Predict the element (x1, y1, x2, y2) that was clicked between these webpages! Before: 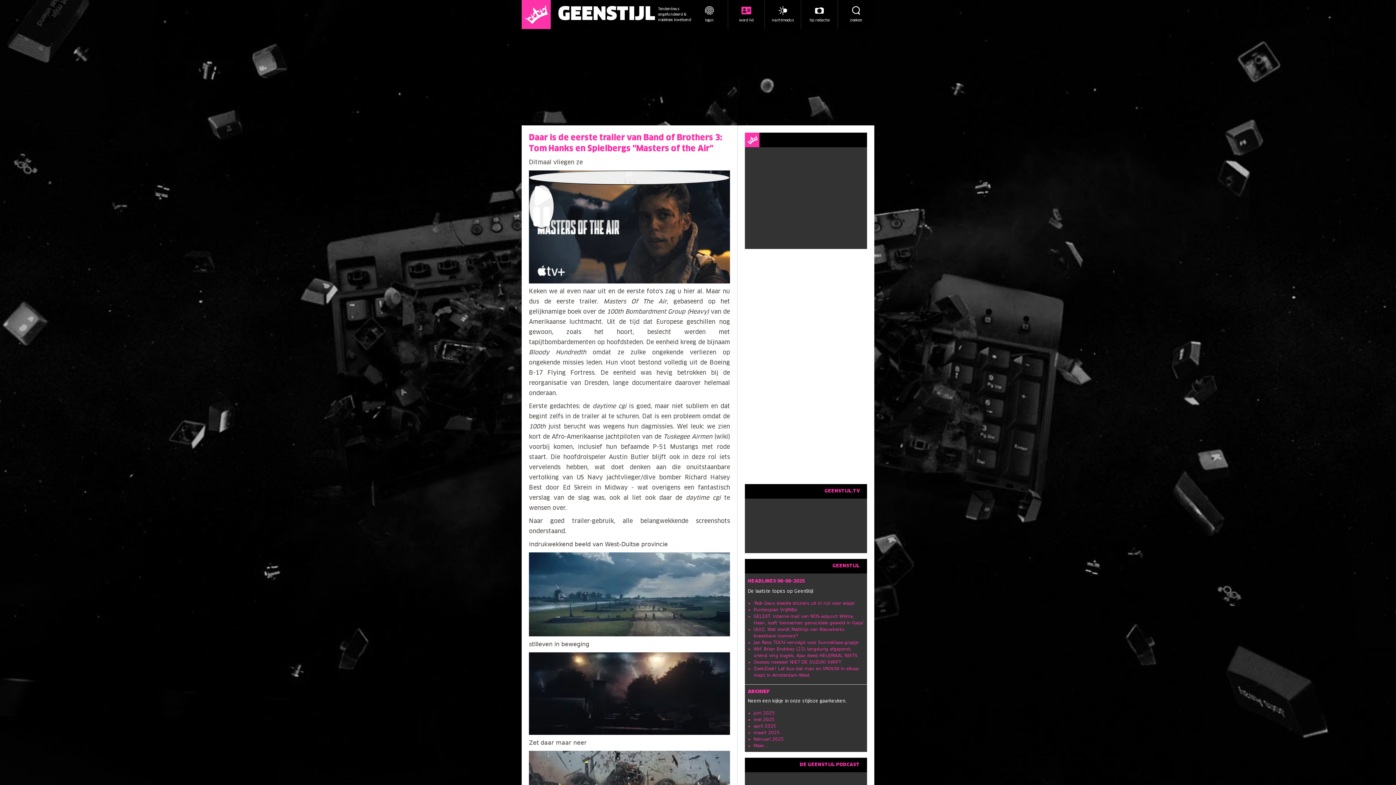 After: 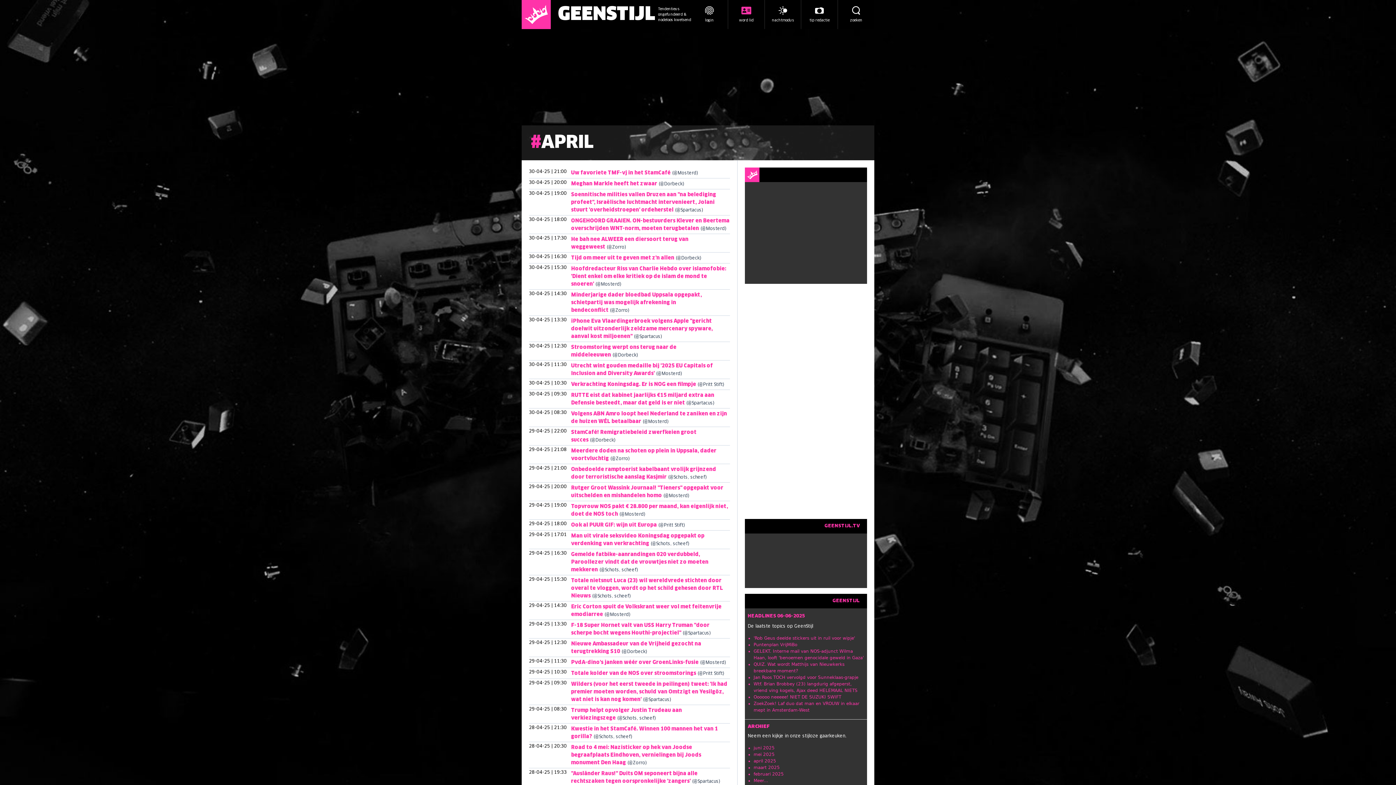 Action: bbox: (753, 724, 776, 729) label: april 2025